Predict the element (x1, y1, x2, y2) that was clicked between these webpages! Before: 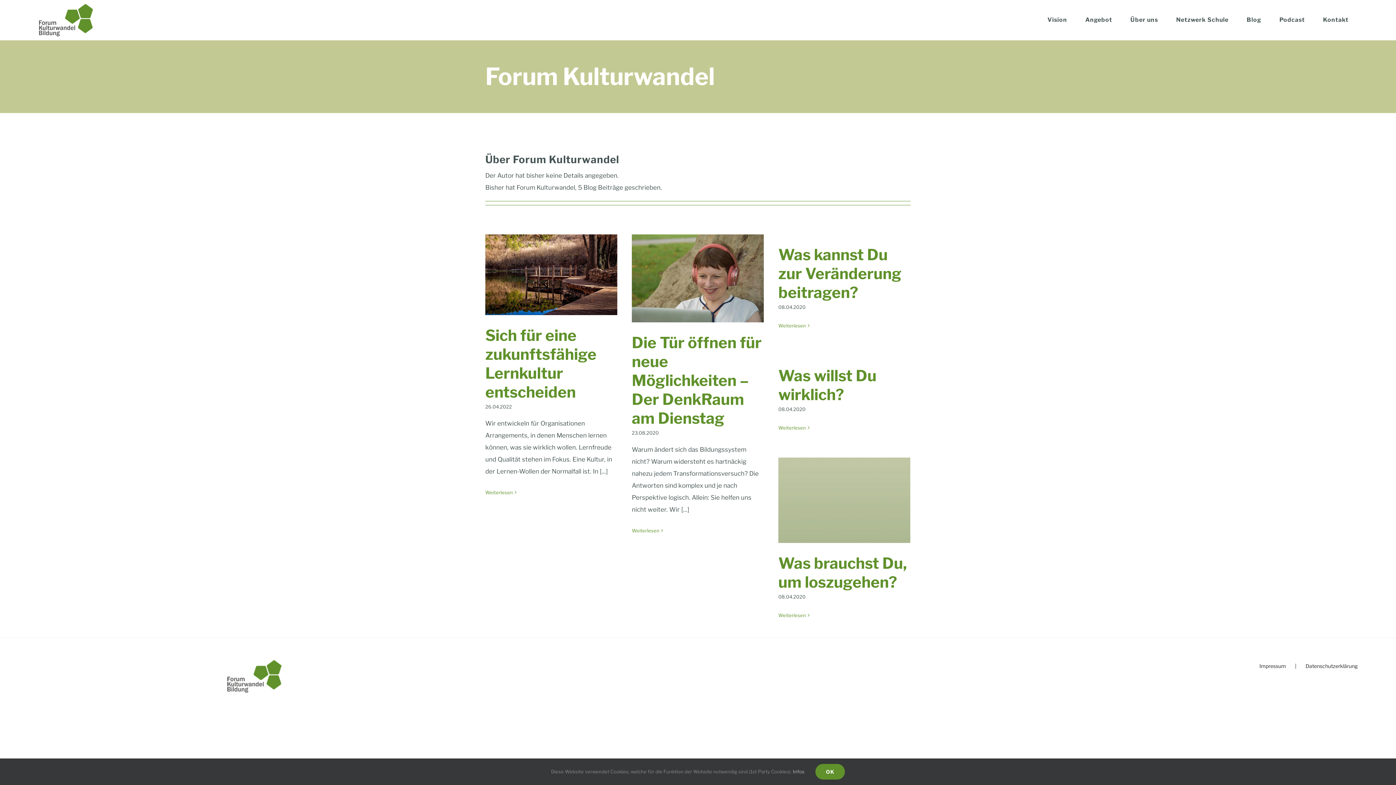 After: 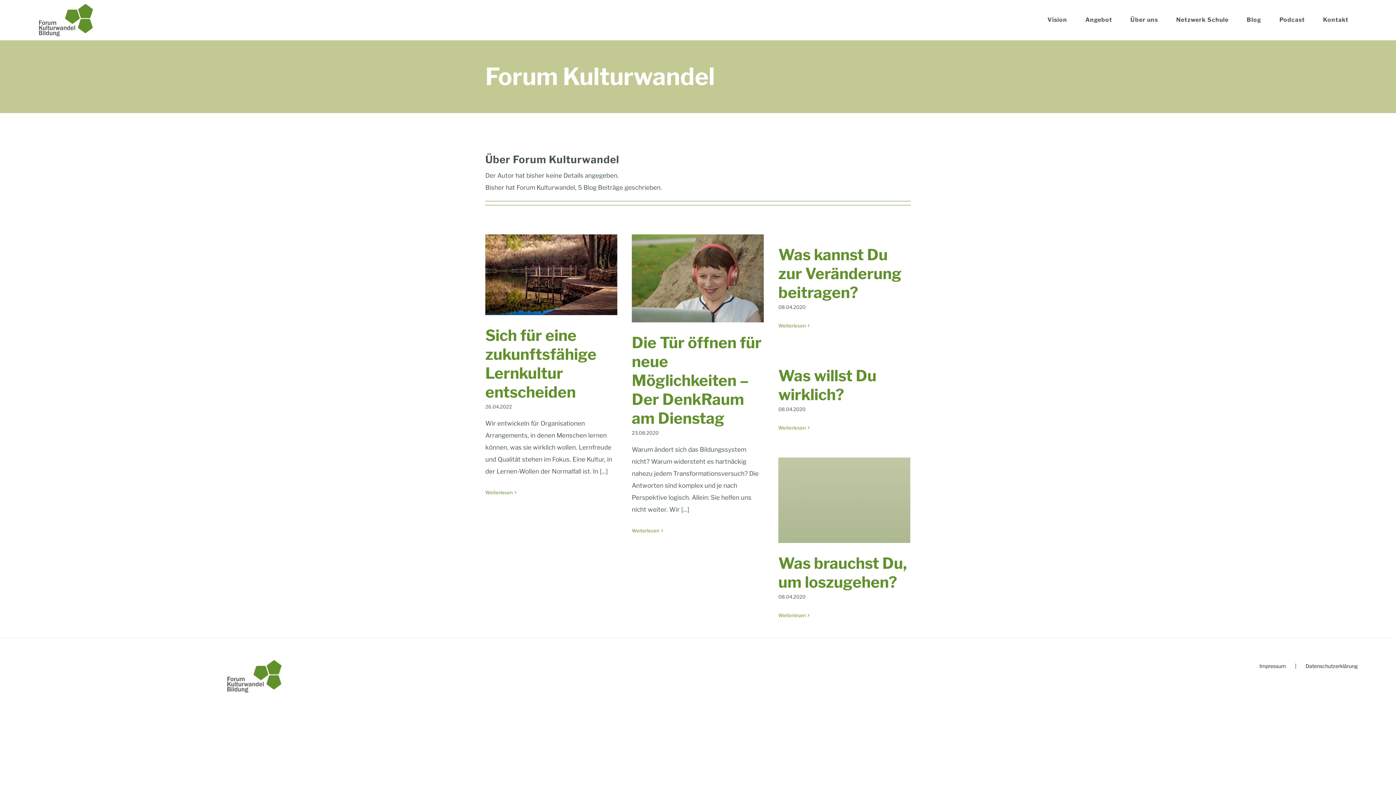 Action: label: OK bbox: (815, 764, 845, 780)